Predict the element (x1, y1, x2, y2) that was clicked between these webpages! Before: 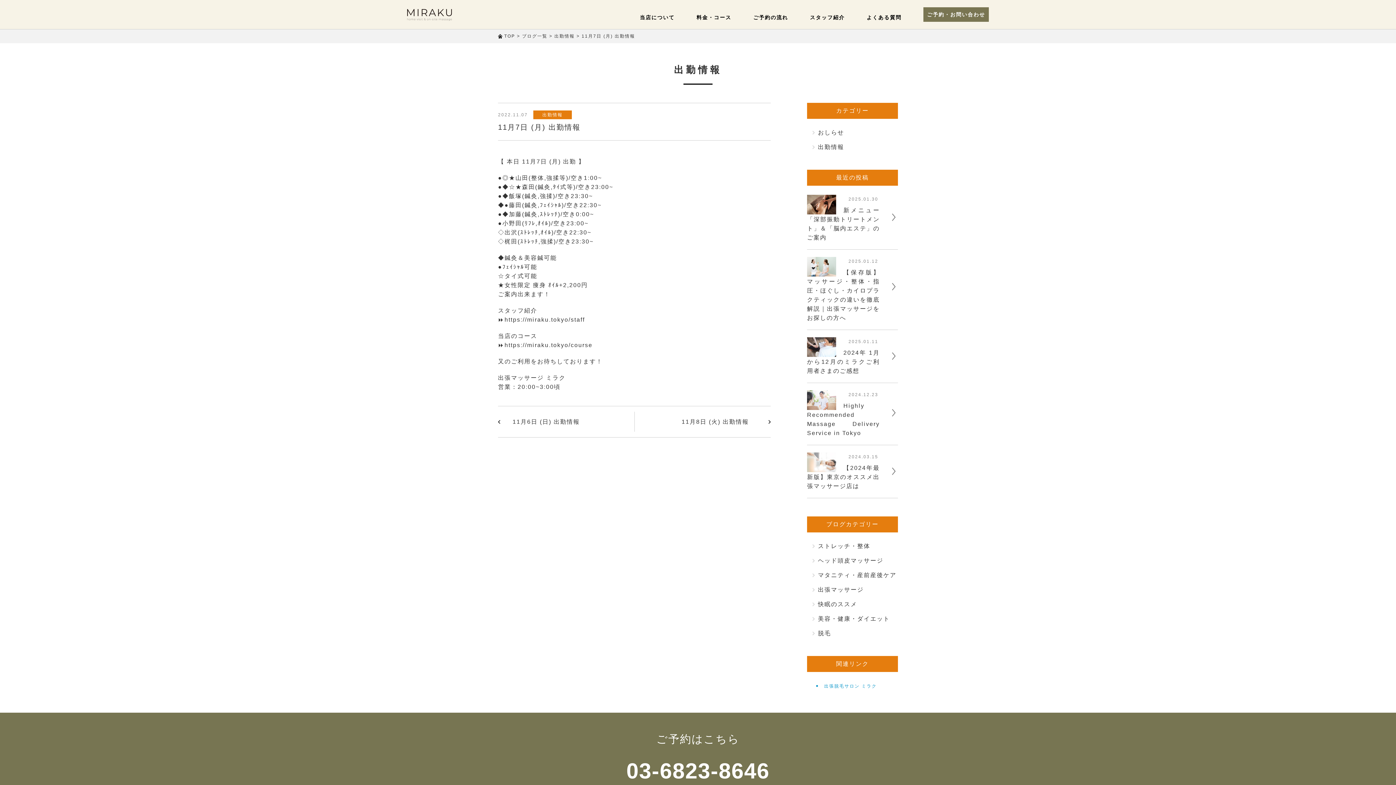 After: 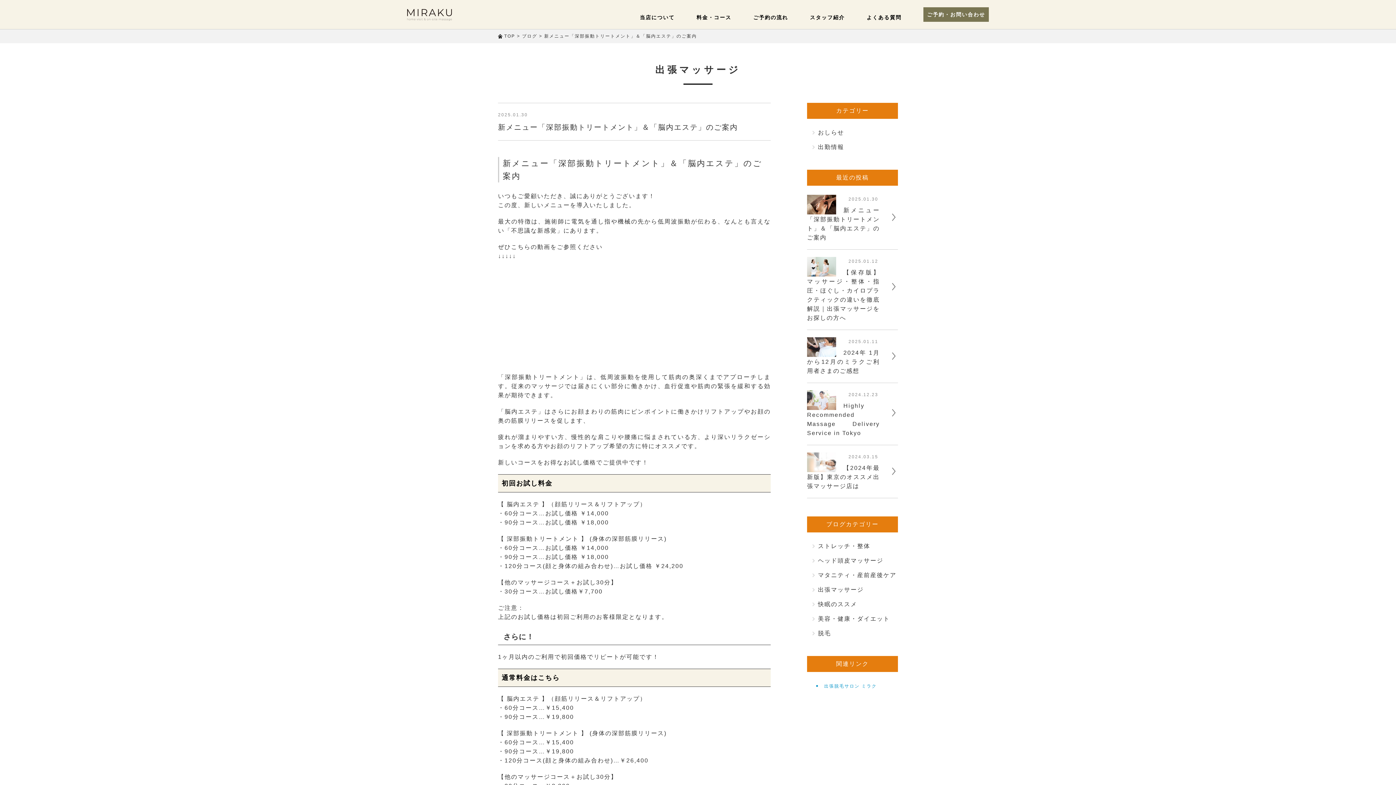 Action: label: 新メニュー「深部振動トリートメント」＆「脳内エステ」のご案内 bbox: (807, 205, 880, 242)